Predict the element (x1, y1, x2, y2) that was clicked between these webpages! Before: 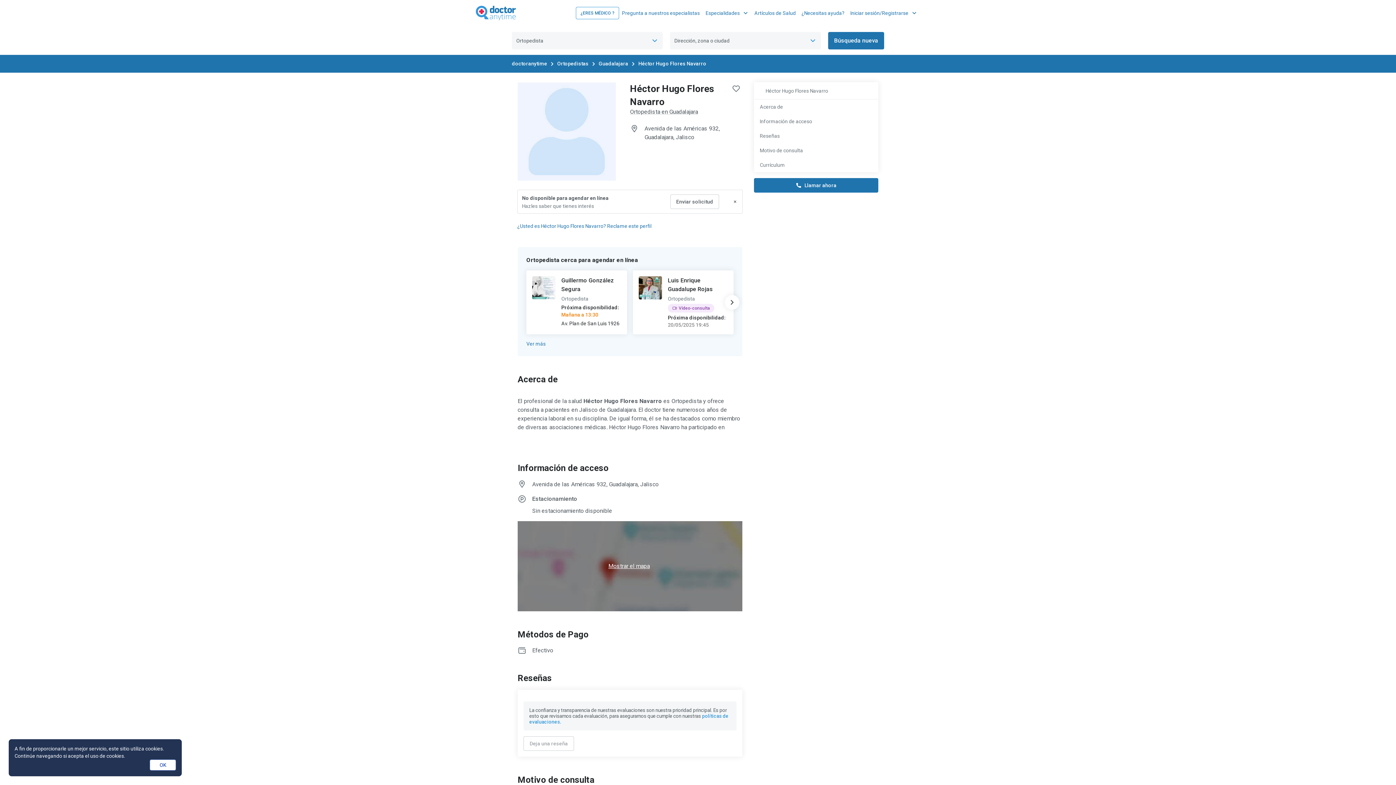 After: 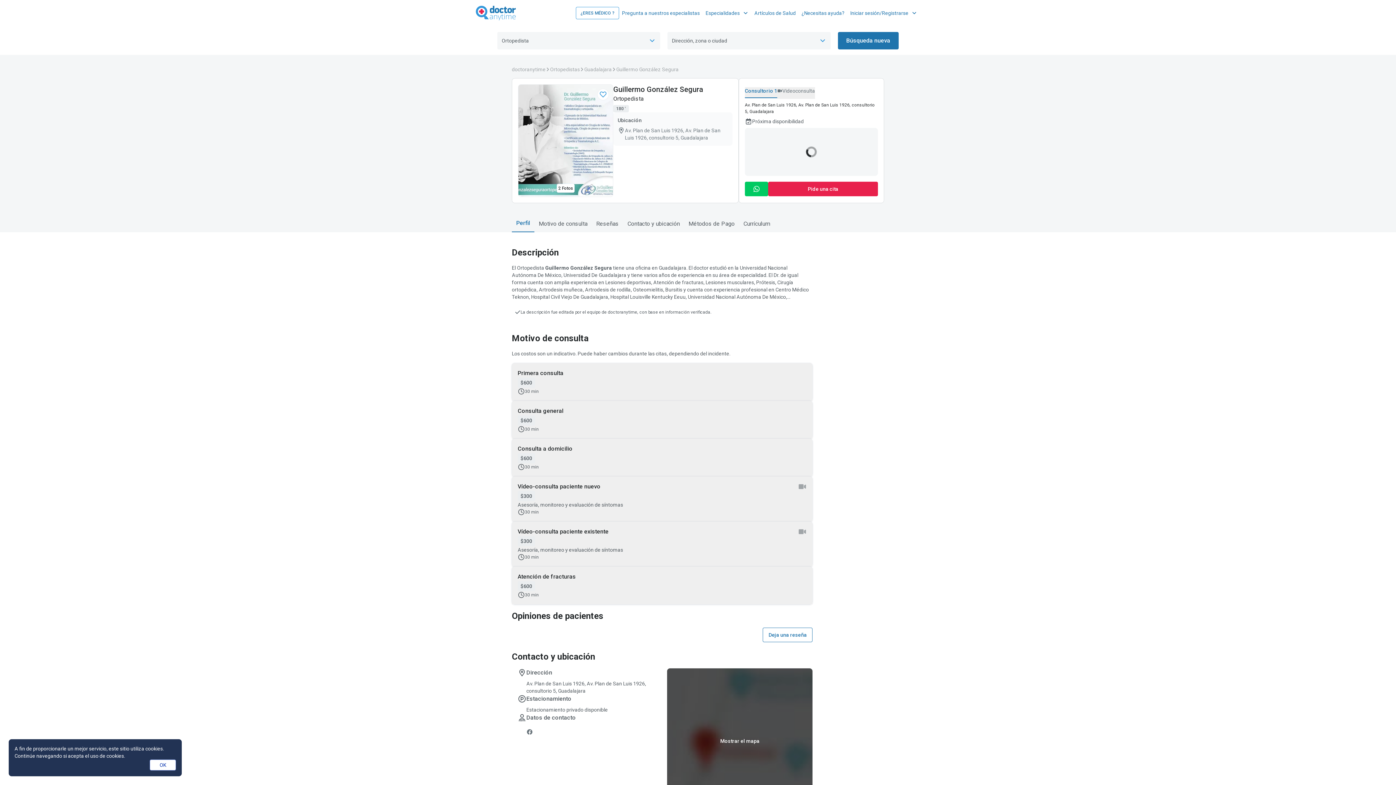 Action: bbox: (526, 270, 627, 334) label: Guillermo González Segura
Ortopedista

Próxima disponibilidad: Mañana a 13:30

Av. Plan de San Luis 1926